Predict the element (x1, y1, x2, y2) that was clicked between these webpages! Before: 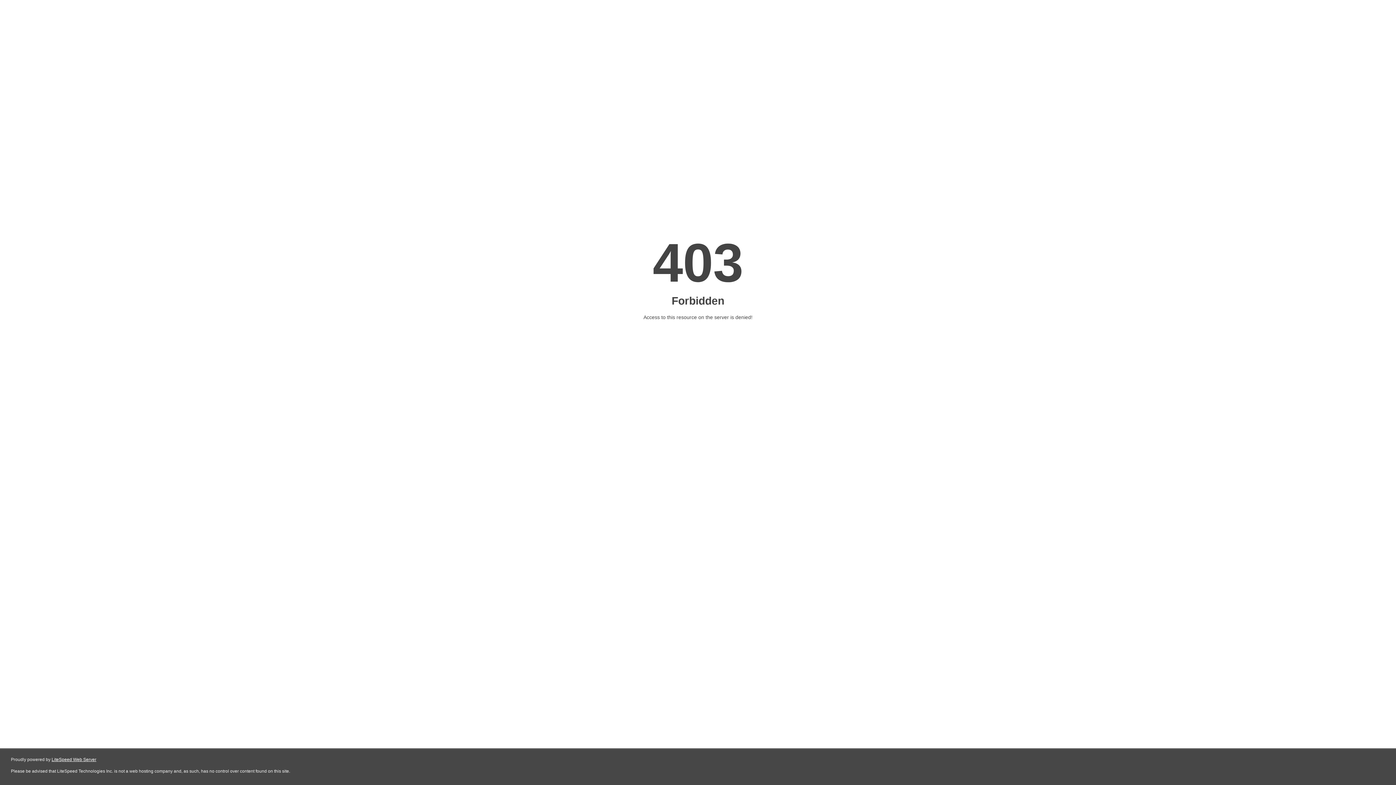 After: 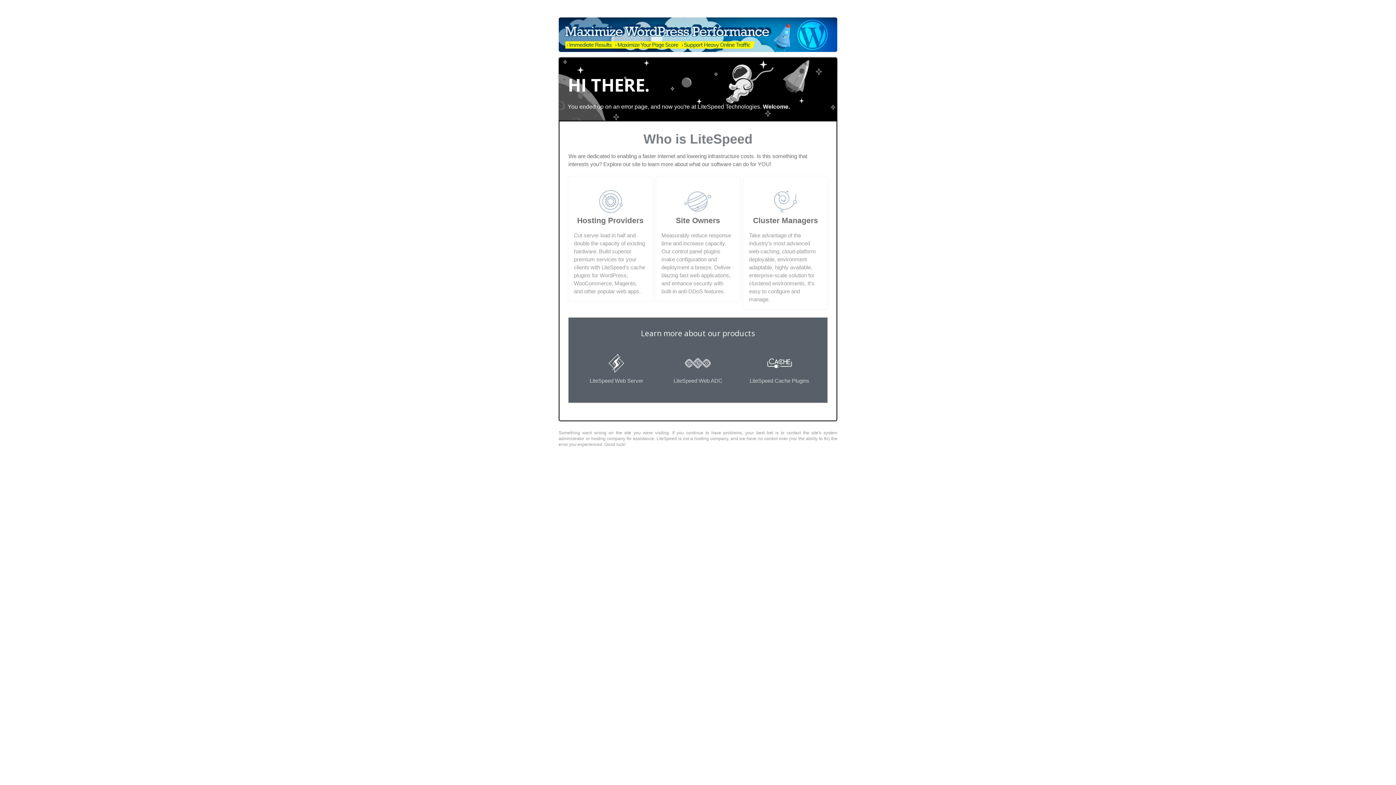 Action: label: LiteSpeed Web Server bbox: (51, 757, 96, 762)